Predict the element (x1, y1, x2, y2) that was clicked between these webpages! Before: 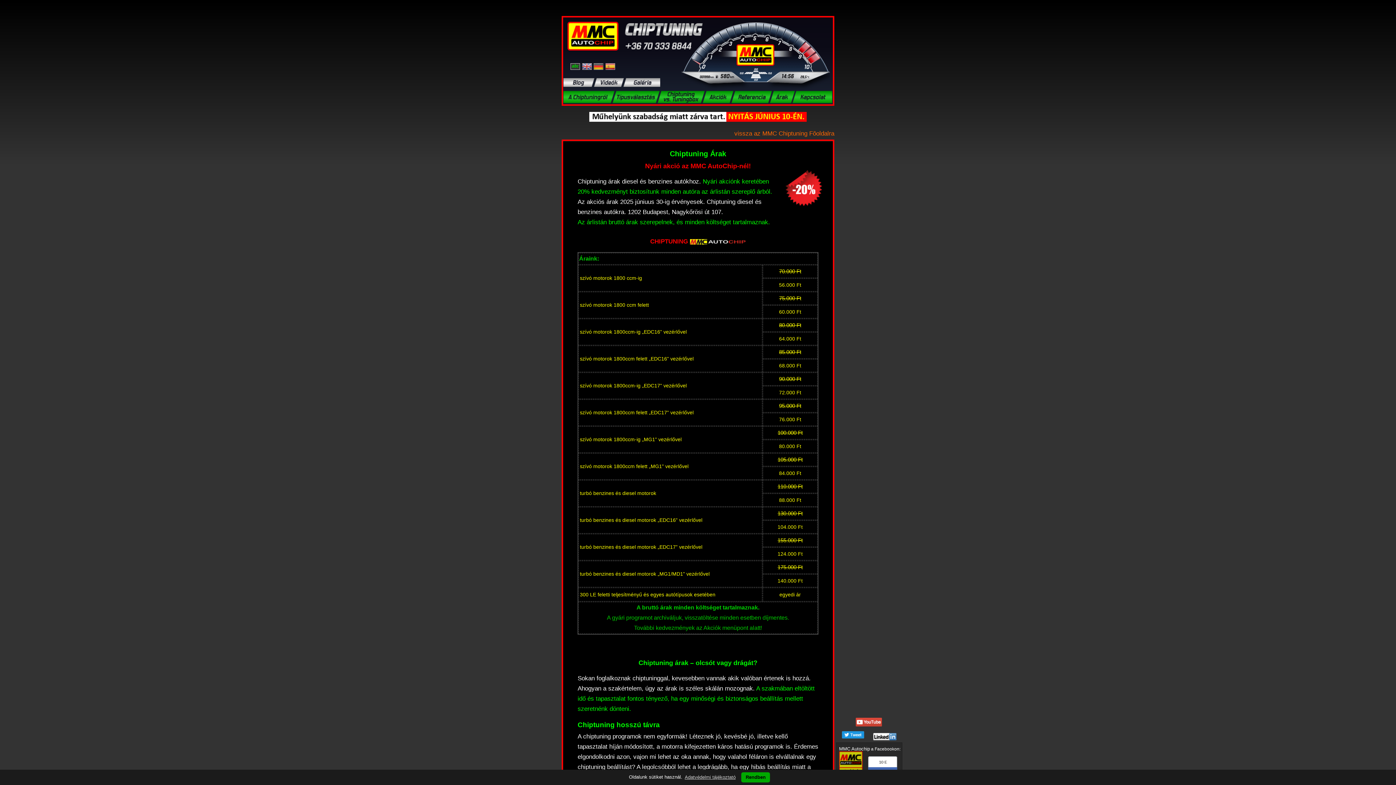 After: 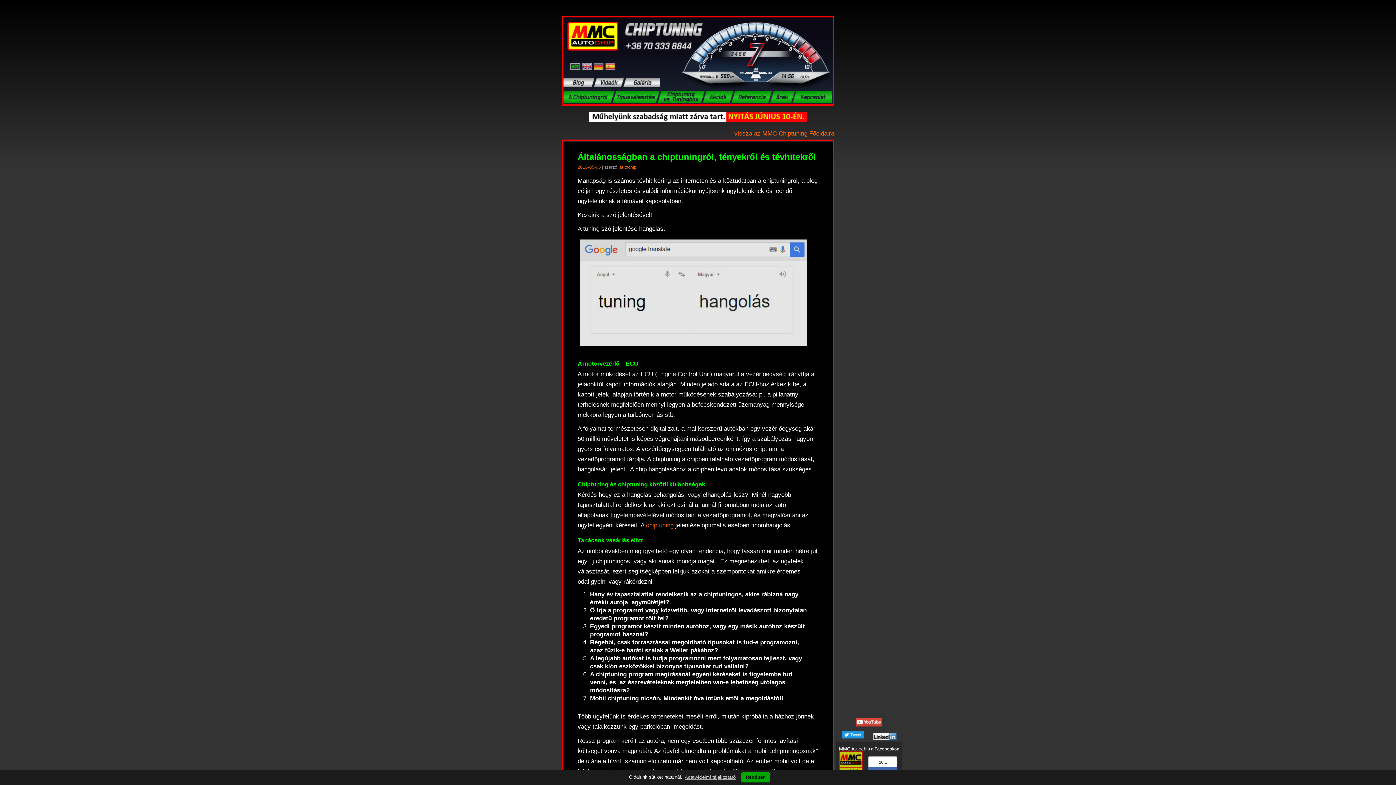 Action: bbox: (563, 77, 594, 87)